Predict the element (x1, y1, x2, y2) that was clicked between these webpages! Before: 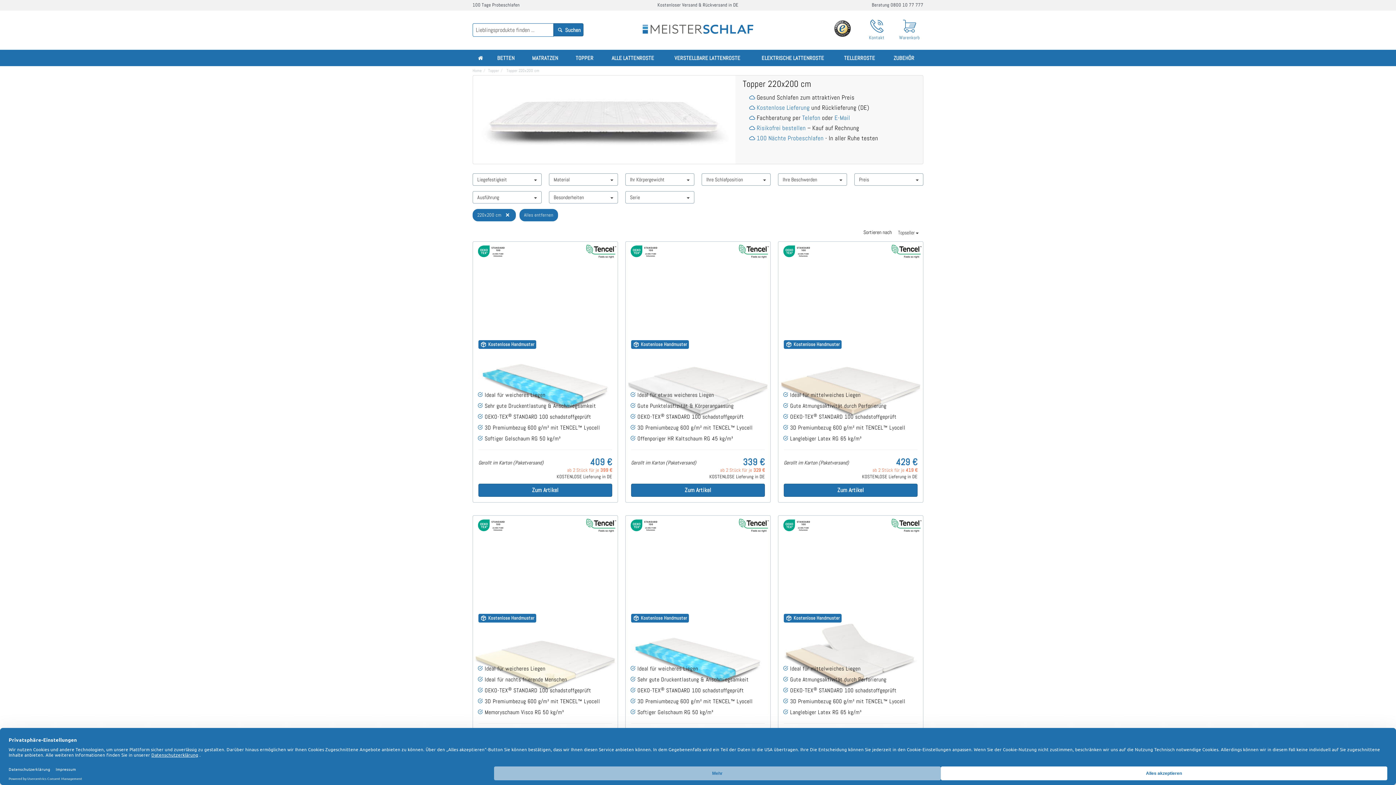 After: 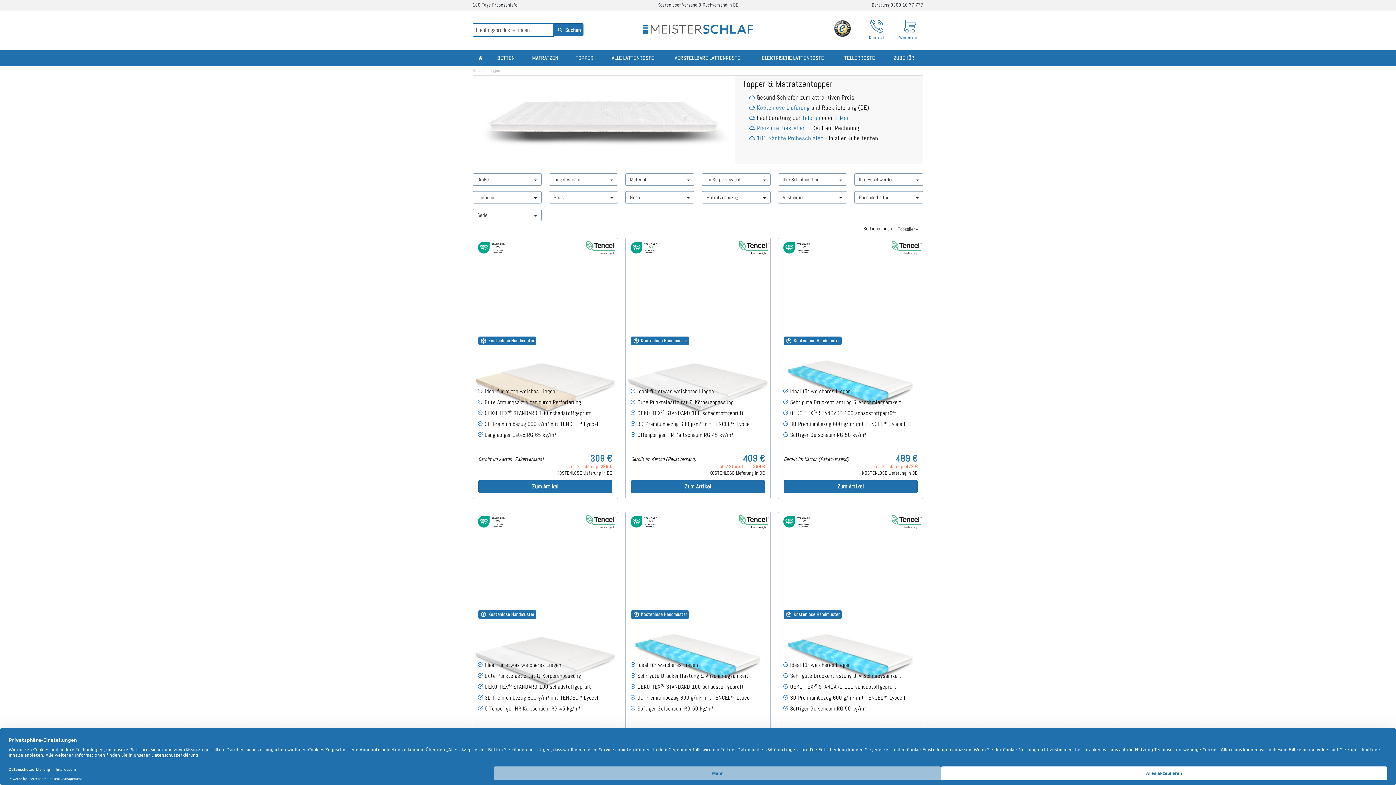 Action: bbox: (567, 49, 602, 66) label: TOPPER